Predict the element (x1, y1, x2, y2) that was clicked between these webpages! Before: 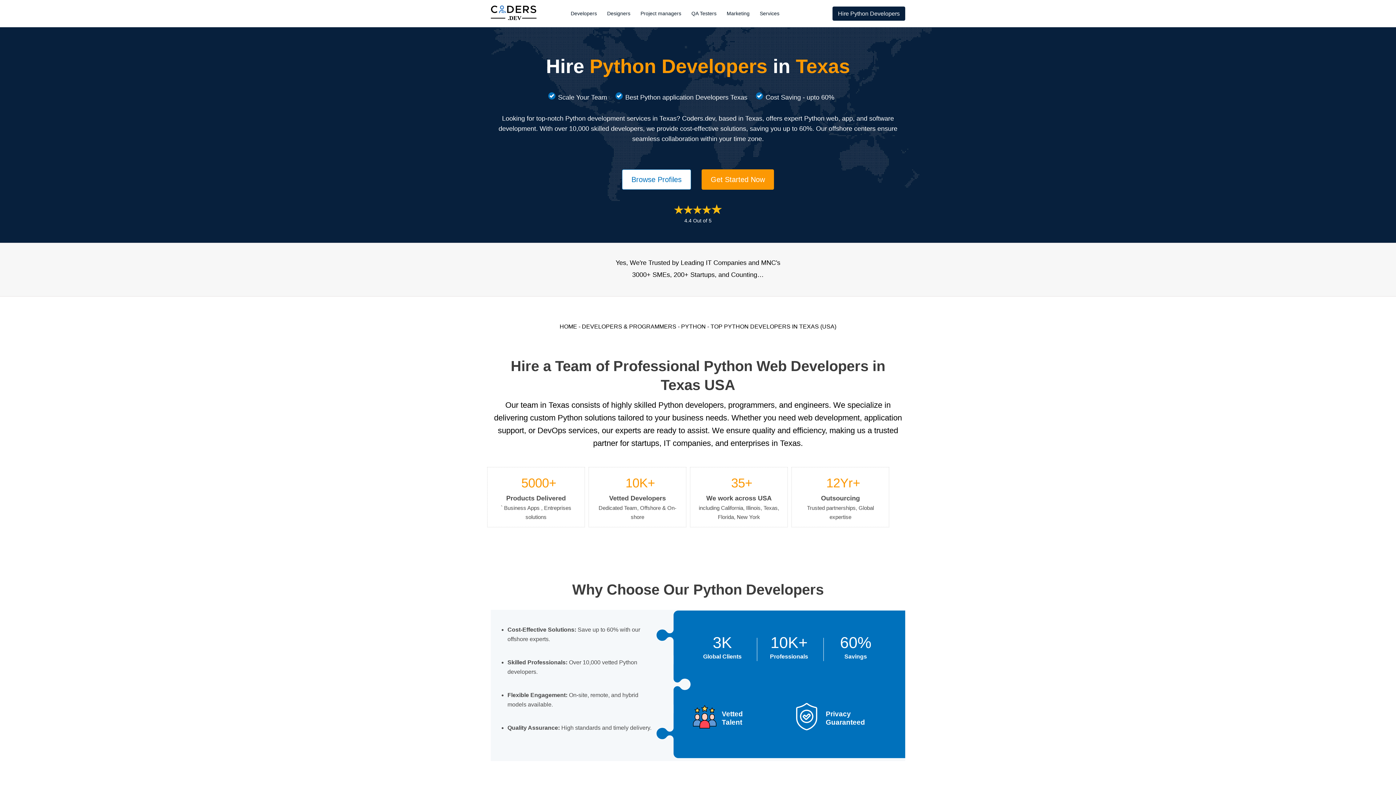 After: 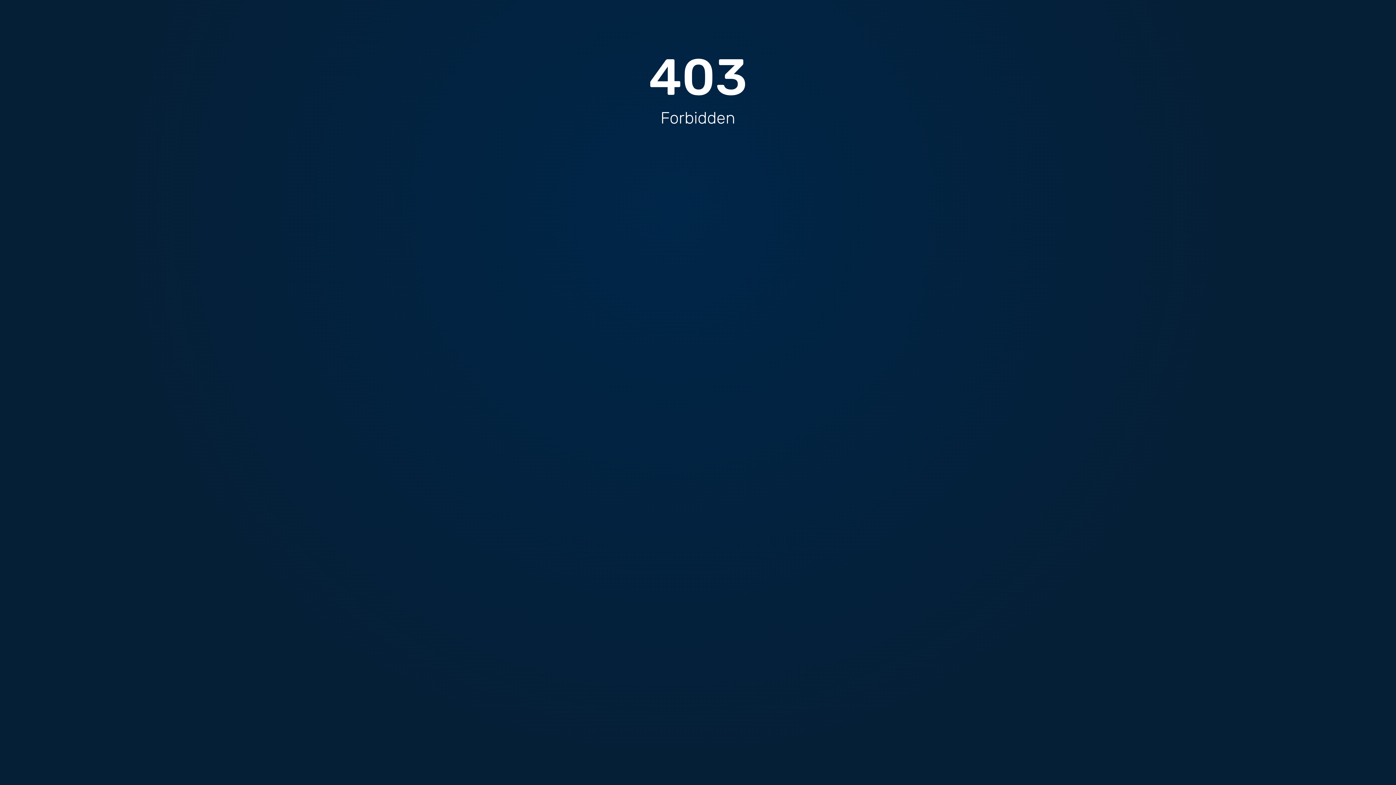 Action: label: Get Started Now bbox: (701, 169, 774, 189)